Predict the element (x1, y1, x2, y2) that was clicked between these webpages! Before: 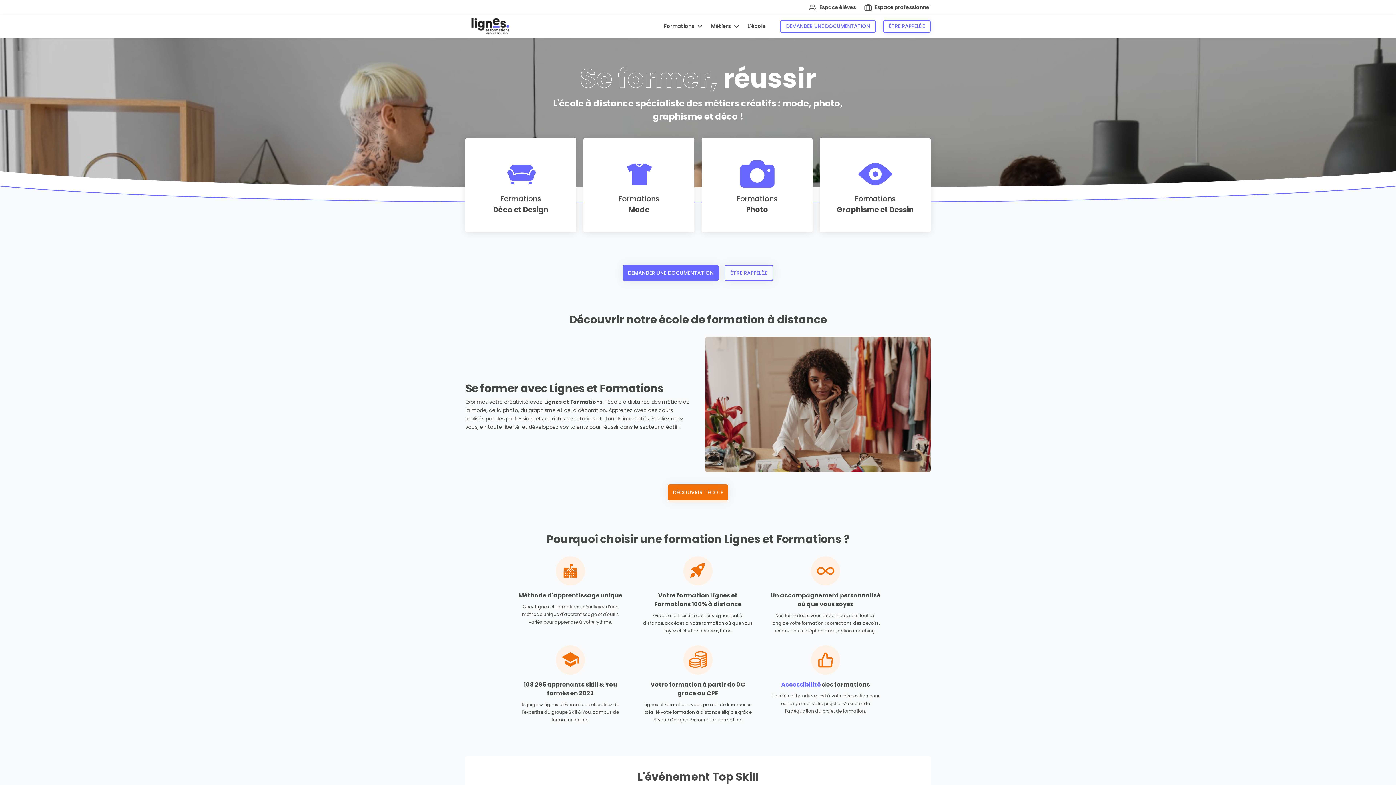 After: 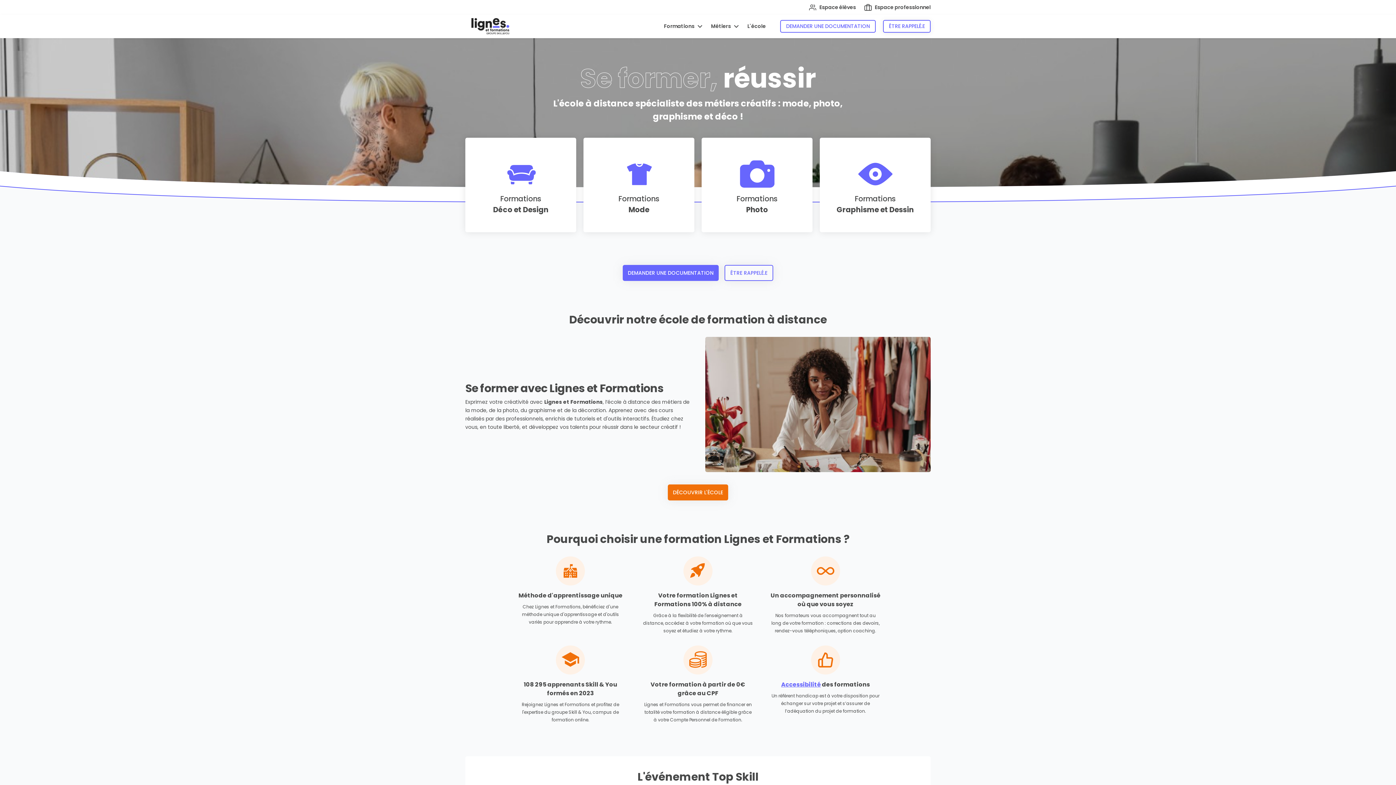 Action: bbox: (465, 14, 518, 38)